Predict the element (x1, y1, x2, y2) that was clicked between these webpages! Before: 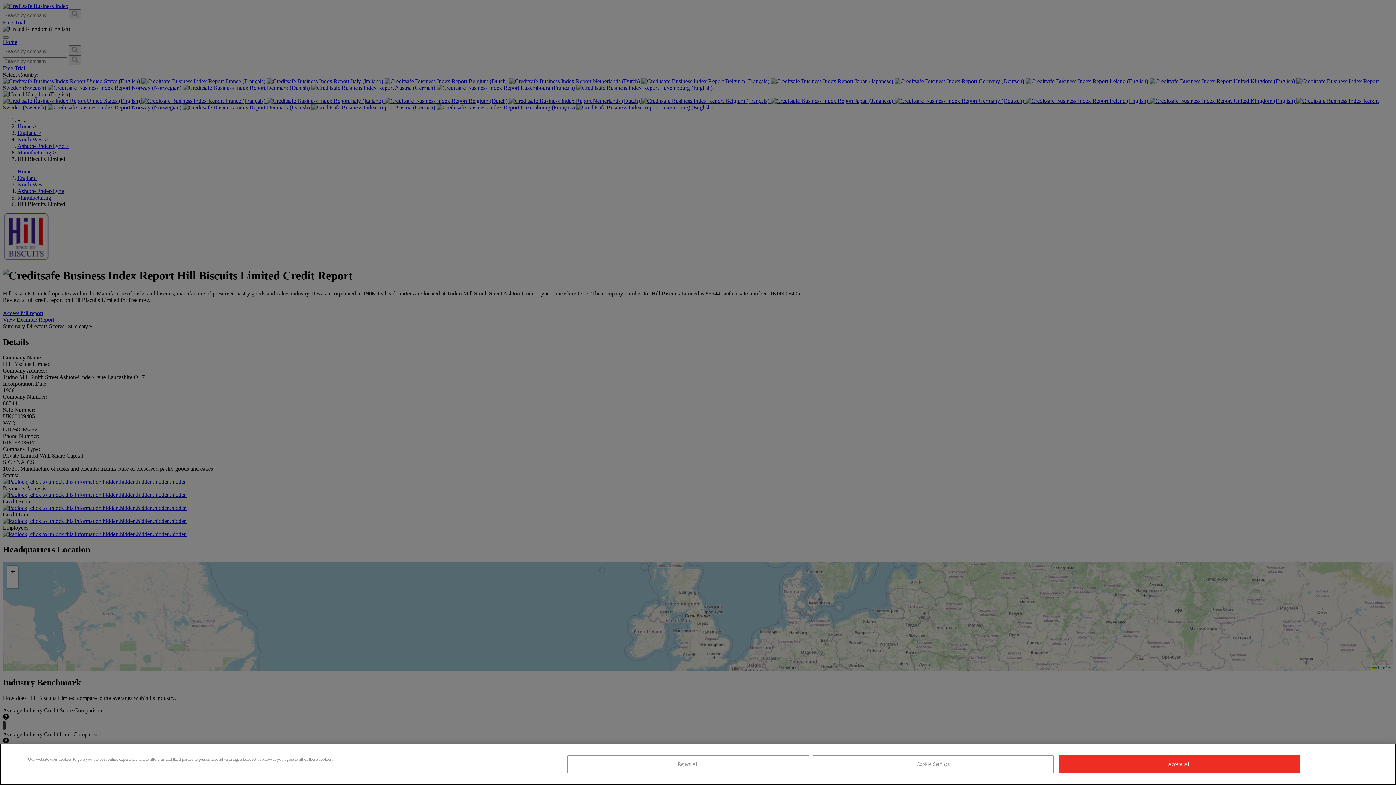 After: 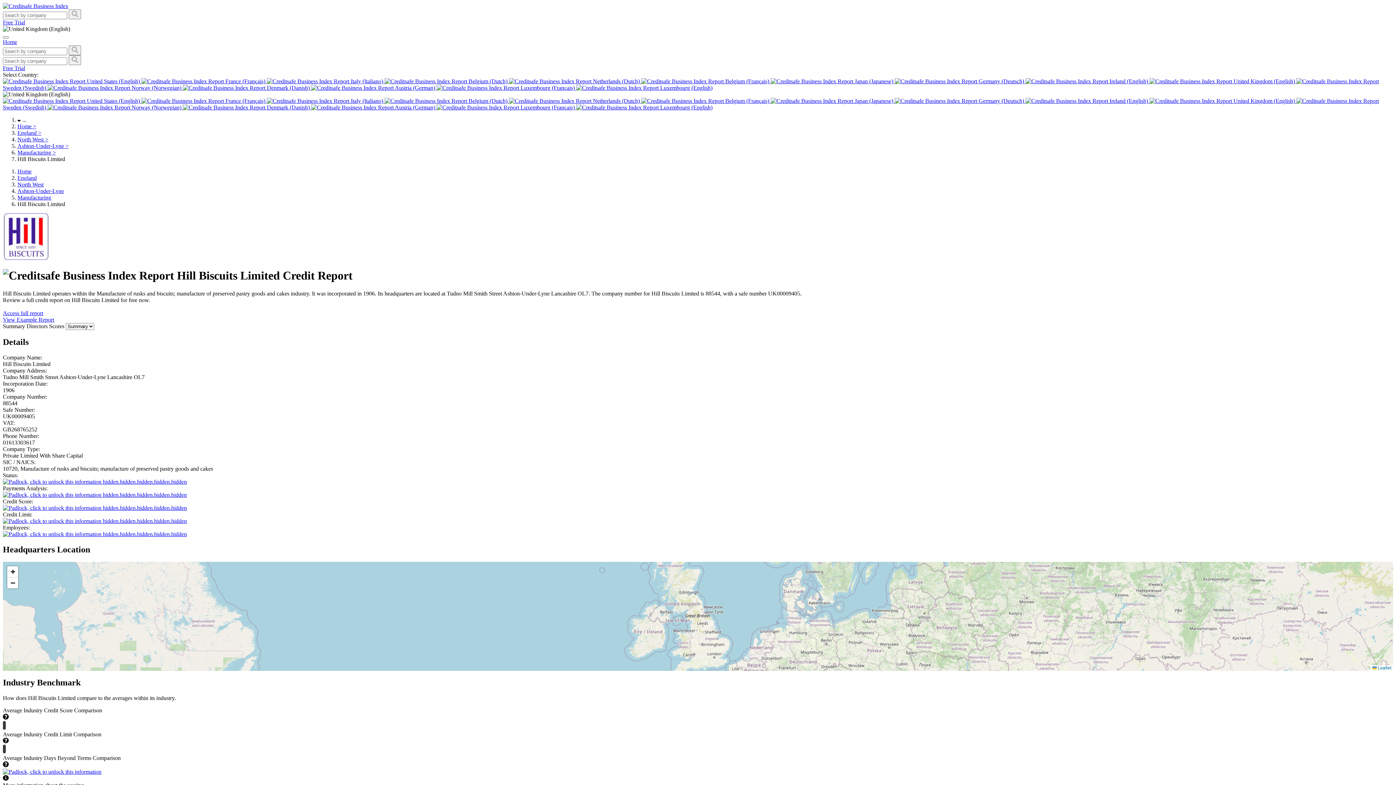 Action: label: Accept All bbox: (1059, 755, 1300, 773)